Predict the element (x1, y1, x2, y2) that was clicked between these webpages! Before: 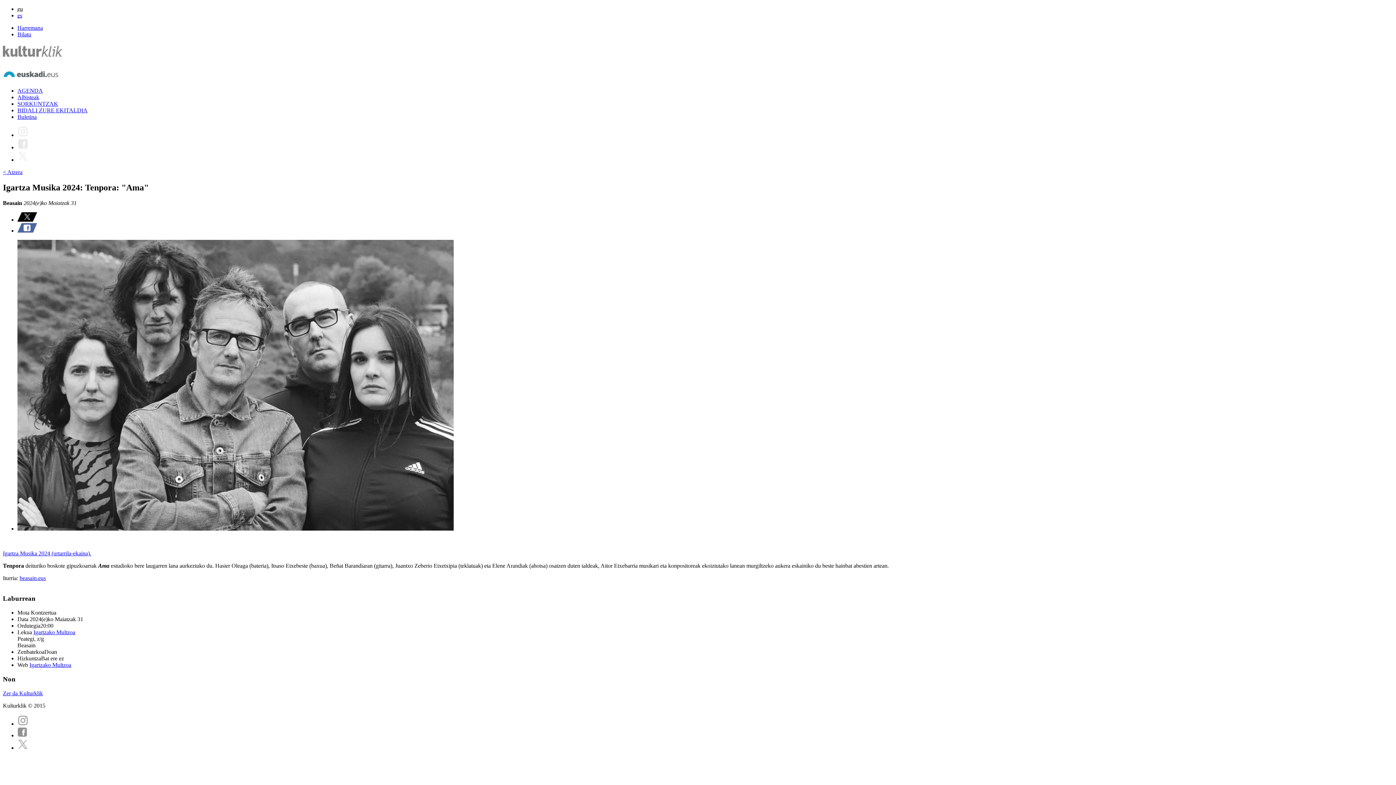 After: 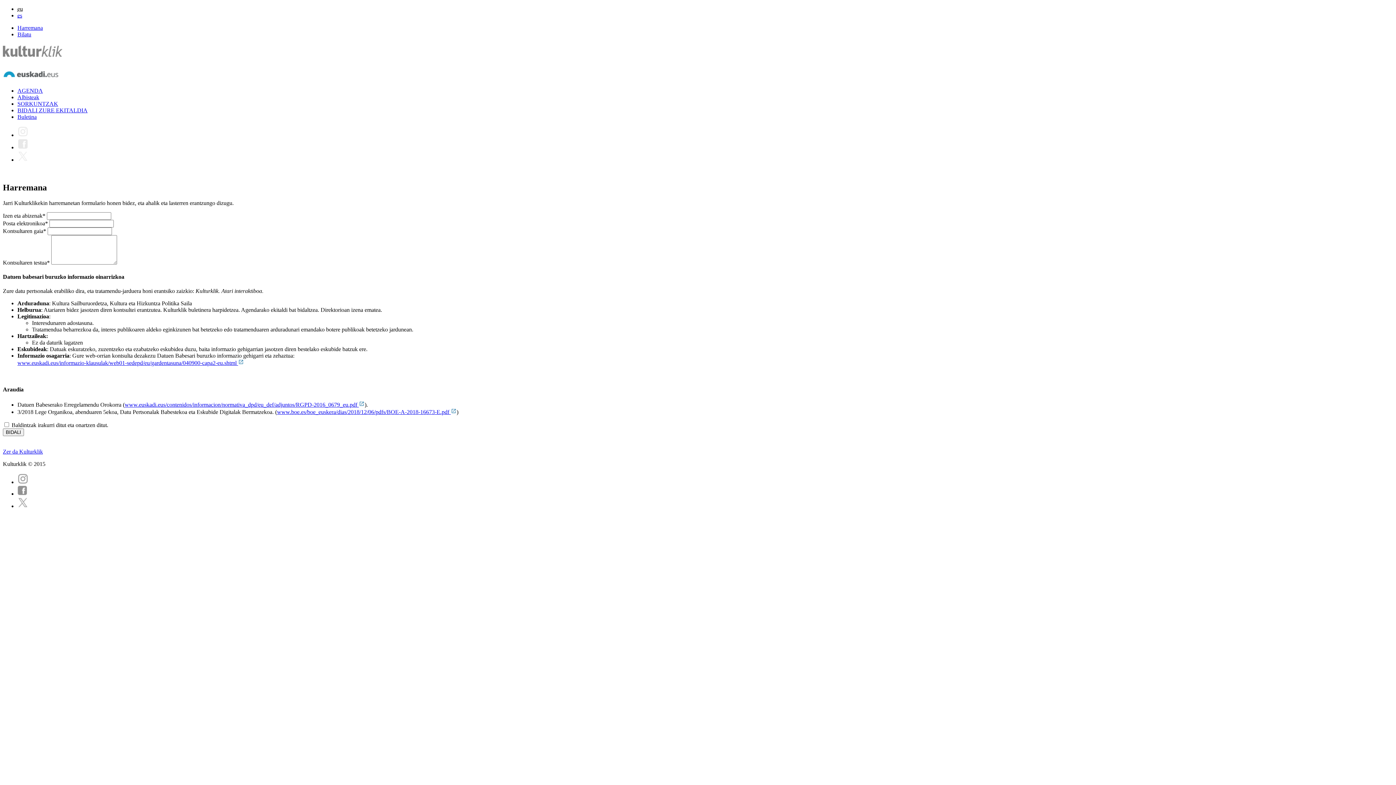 Action: label: Harremana bbox: (17, 24, 42, 30)